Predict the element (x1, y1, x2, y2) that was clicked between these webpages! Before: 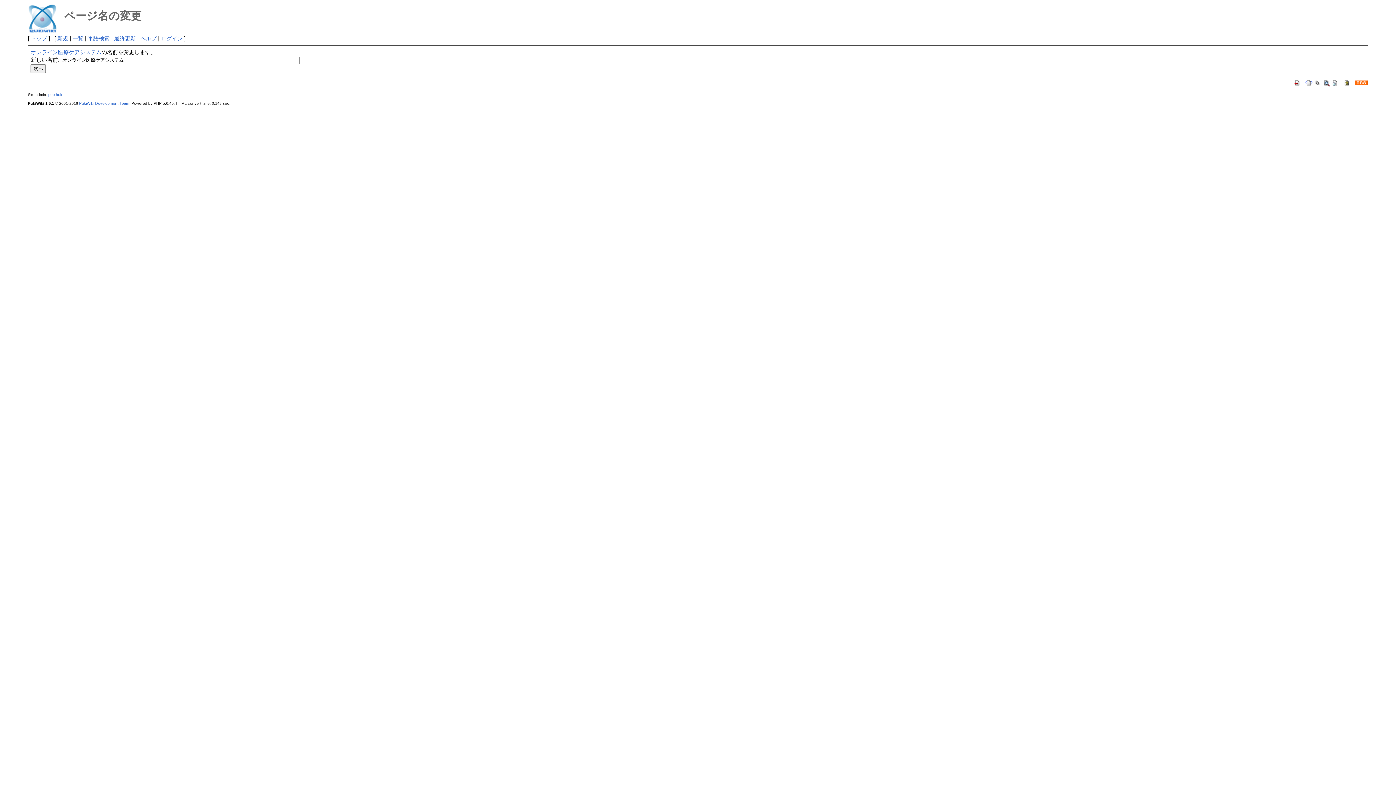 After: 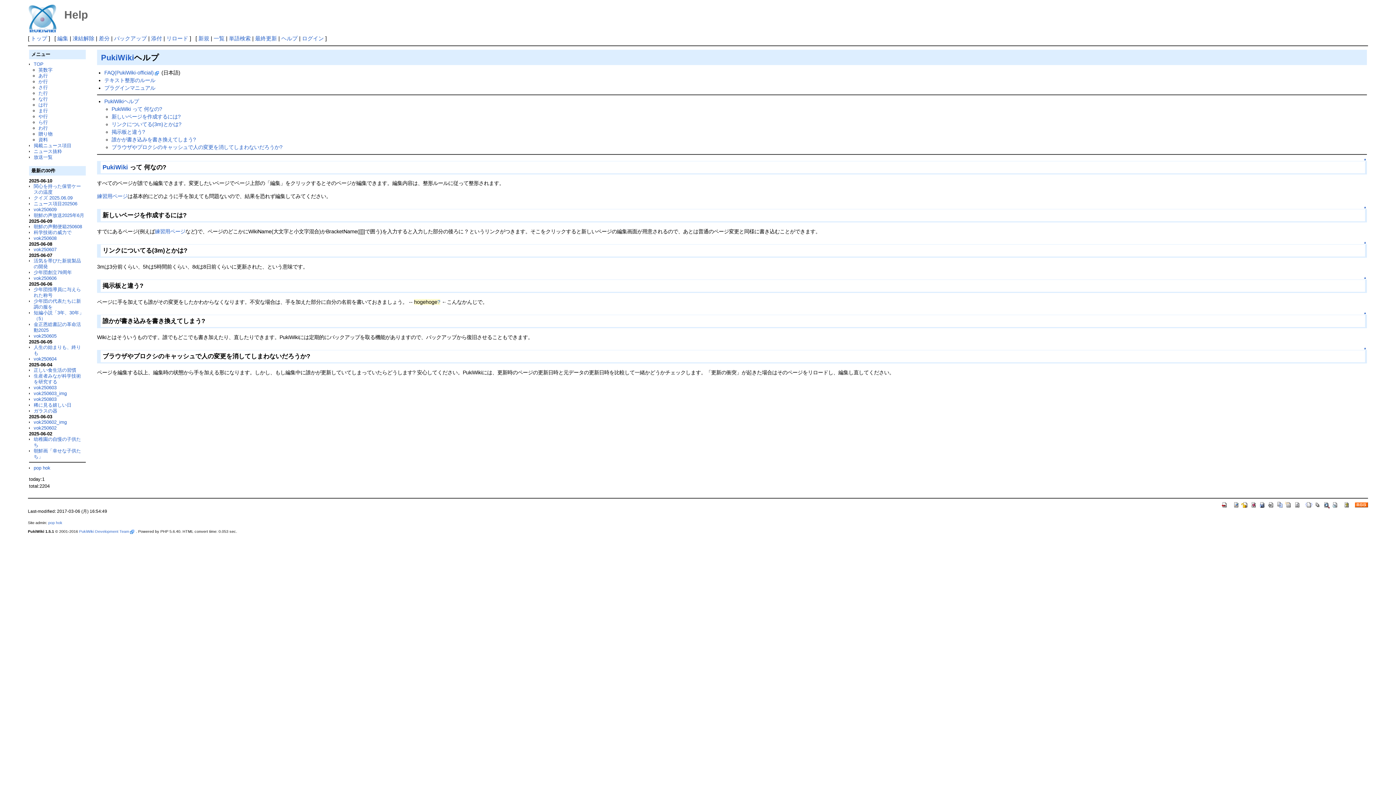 Action: bbox: (140, 35, 156, 41) label: ヘルプ